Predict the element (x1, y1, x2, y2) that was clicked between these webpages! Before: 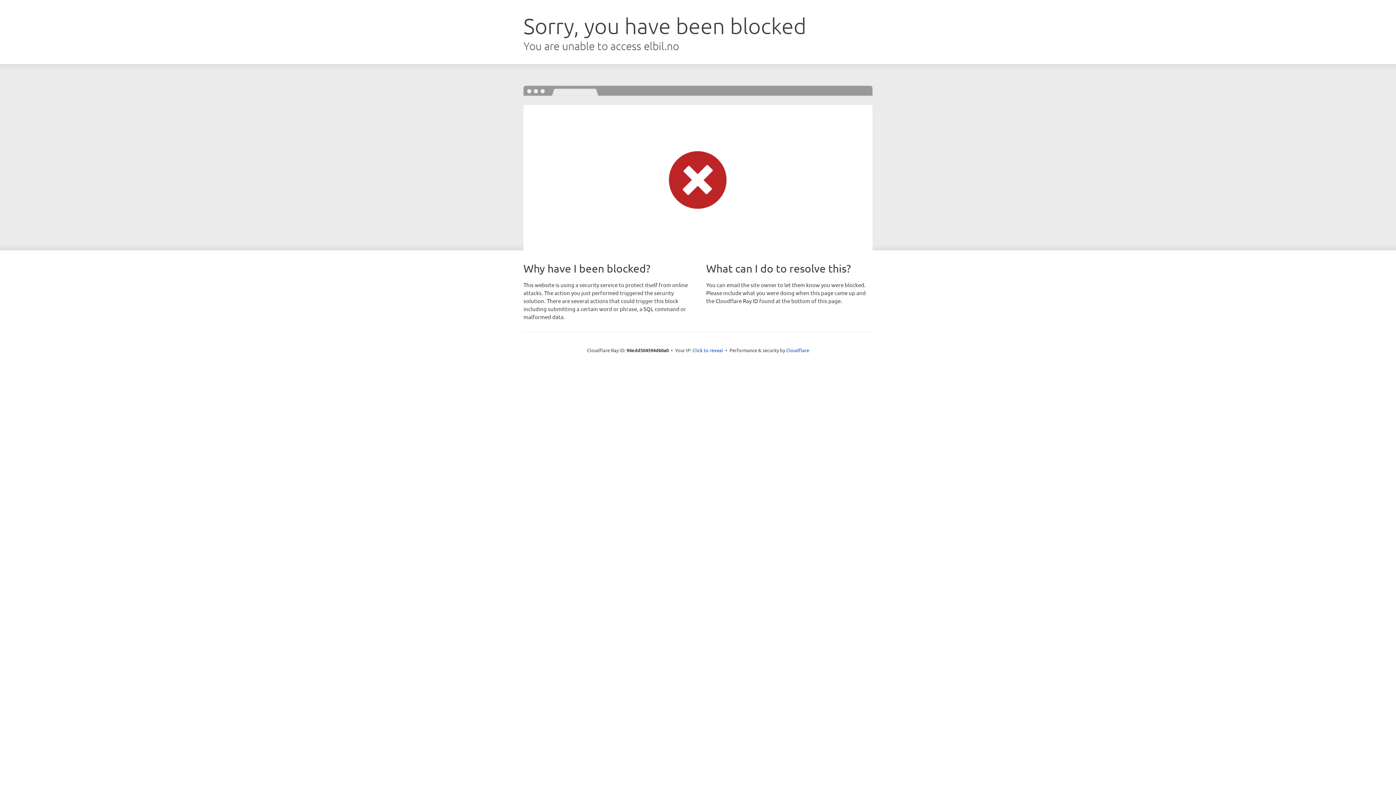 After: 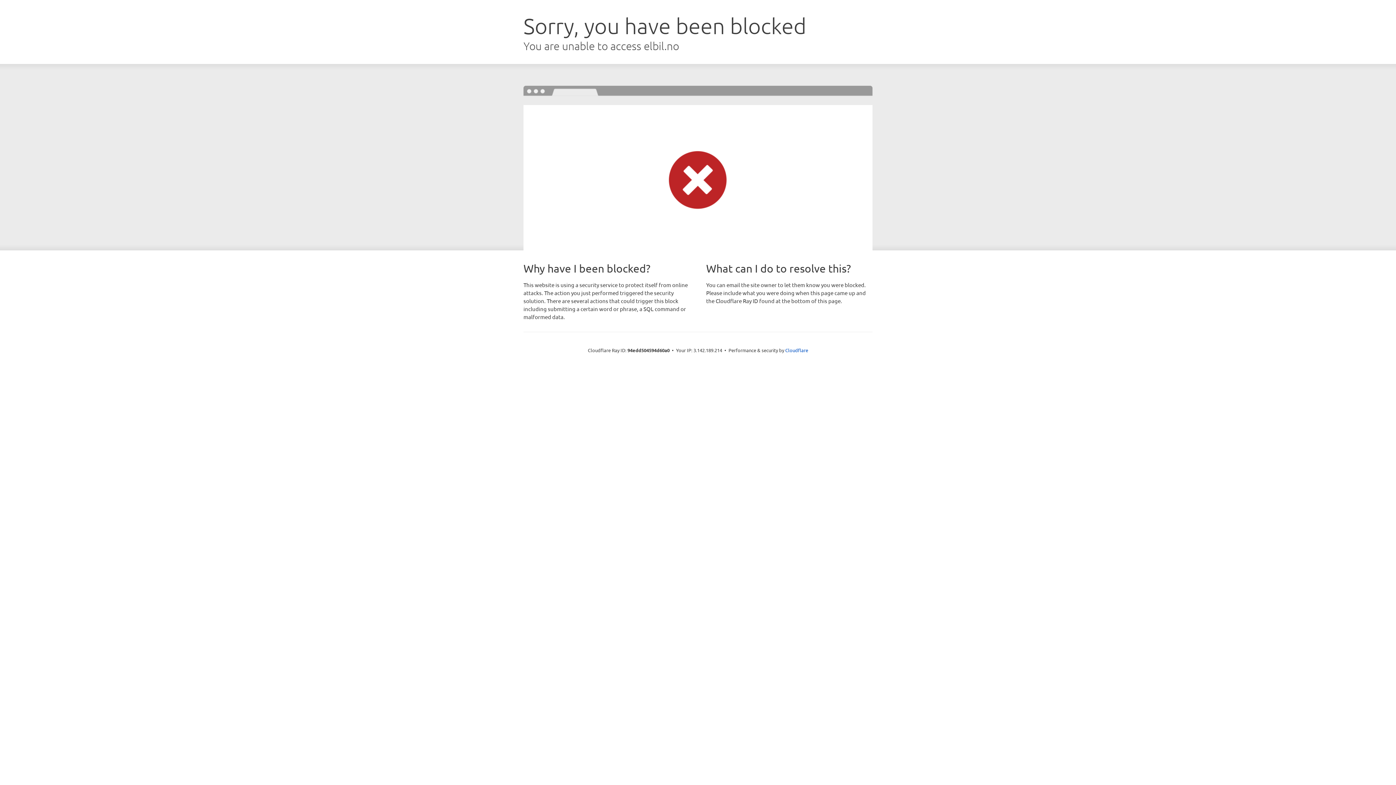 Action: label: Click to reveal bbox: (692, 346, 723, 353)